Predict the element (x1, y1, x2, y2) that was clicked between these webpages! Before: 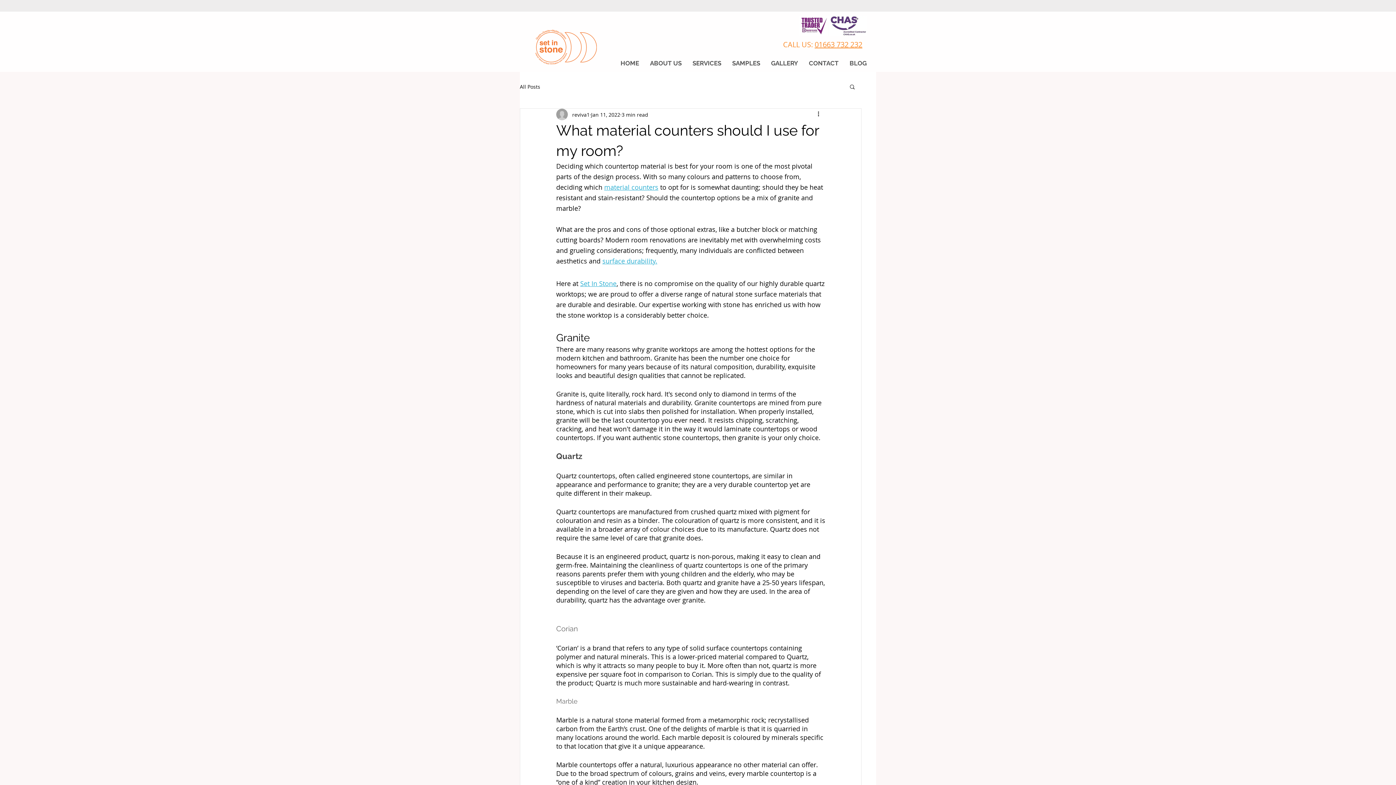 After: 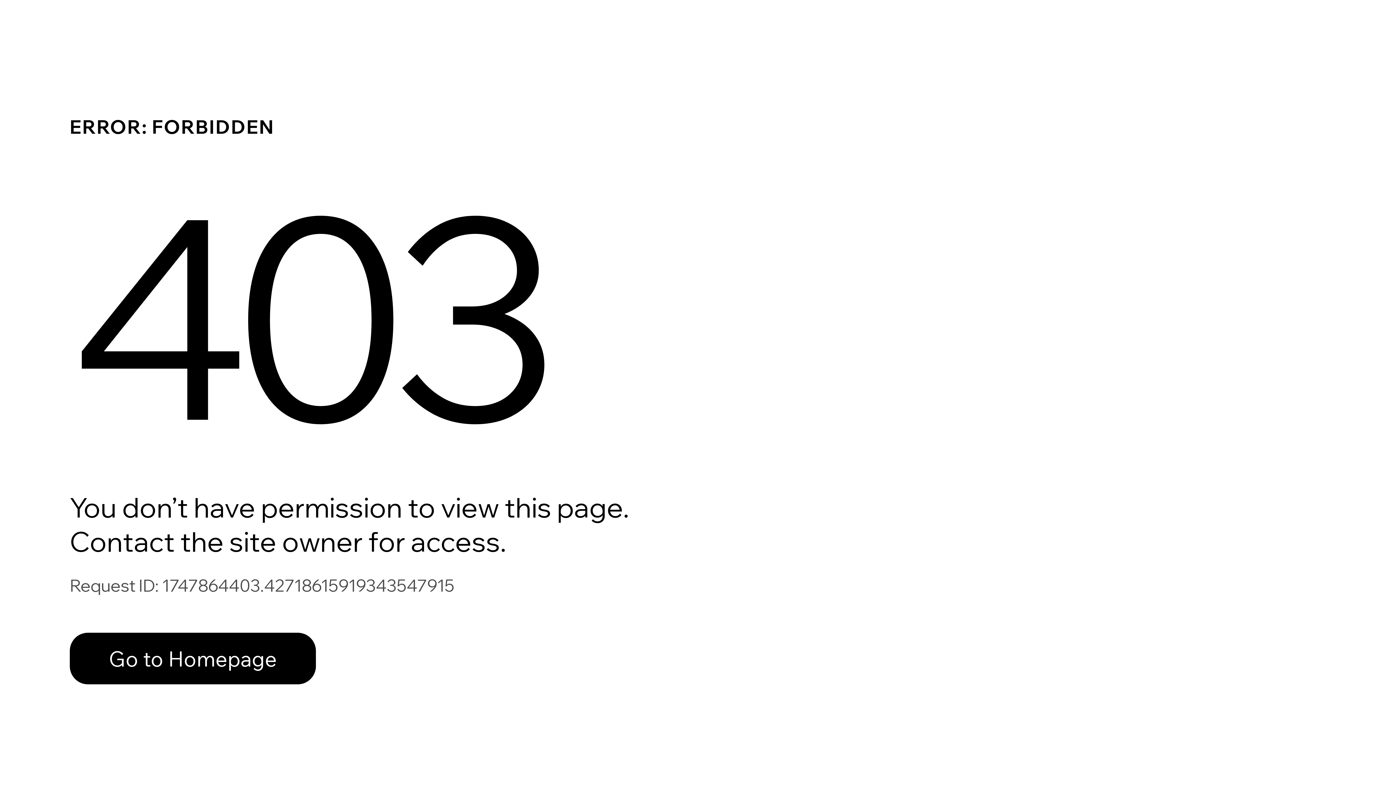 Action: label: reviva1 bbox: (572, 110, 589, 118)